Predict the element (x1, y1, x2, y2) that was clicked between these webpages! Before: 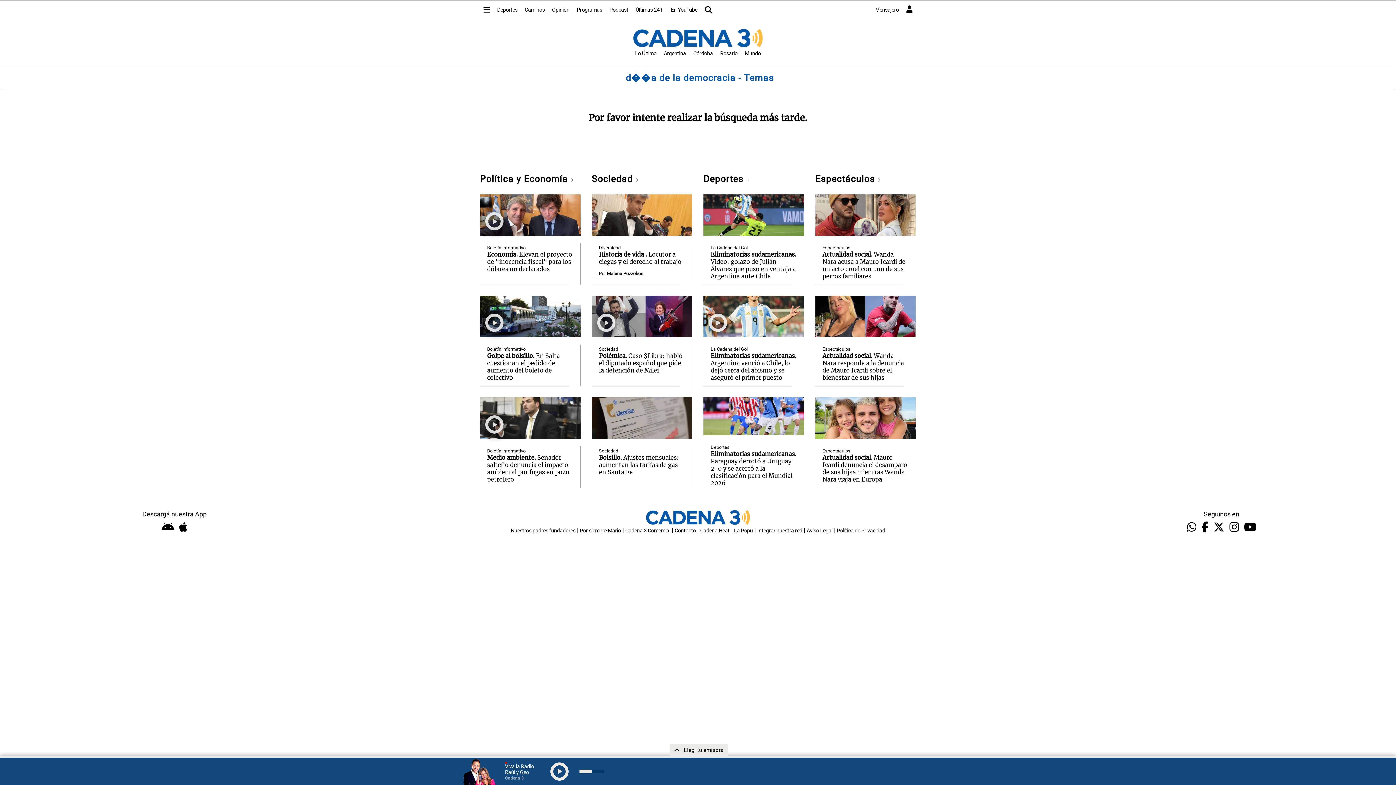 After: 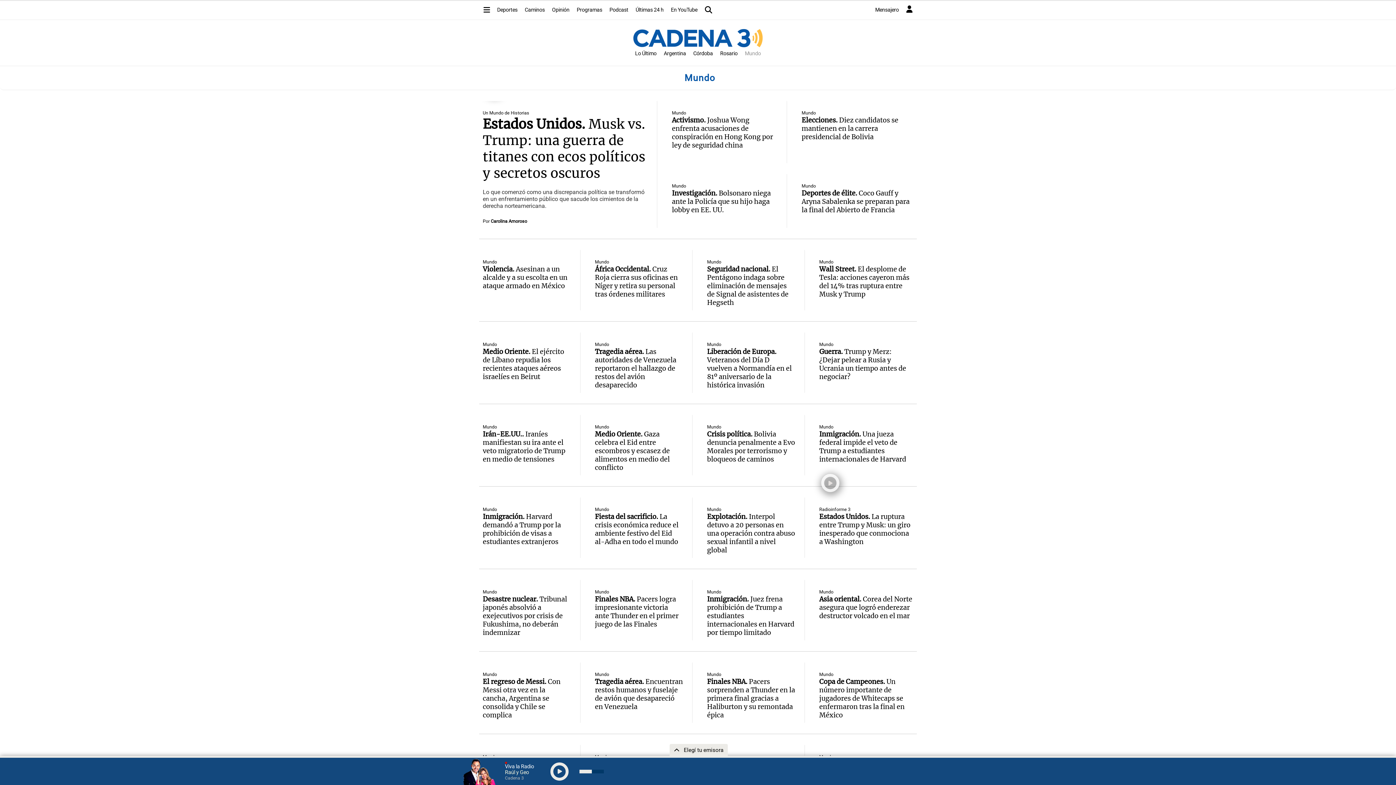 Action: label: Mundo bbox: (741, 46, 764, 60)